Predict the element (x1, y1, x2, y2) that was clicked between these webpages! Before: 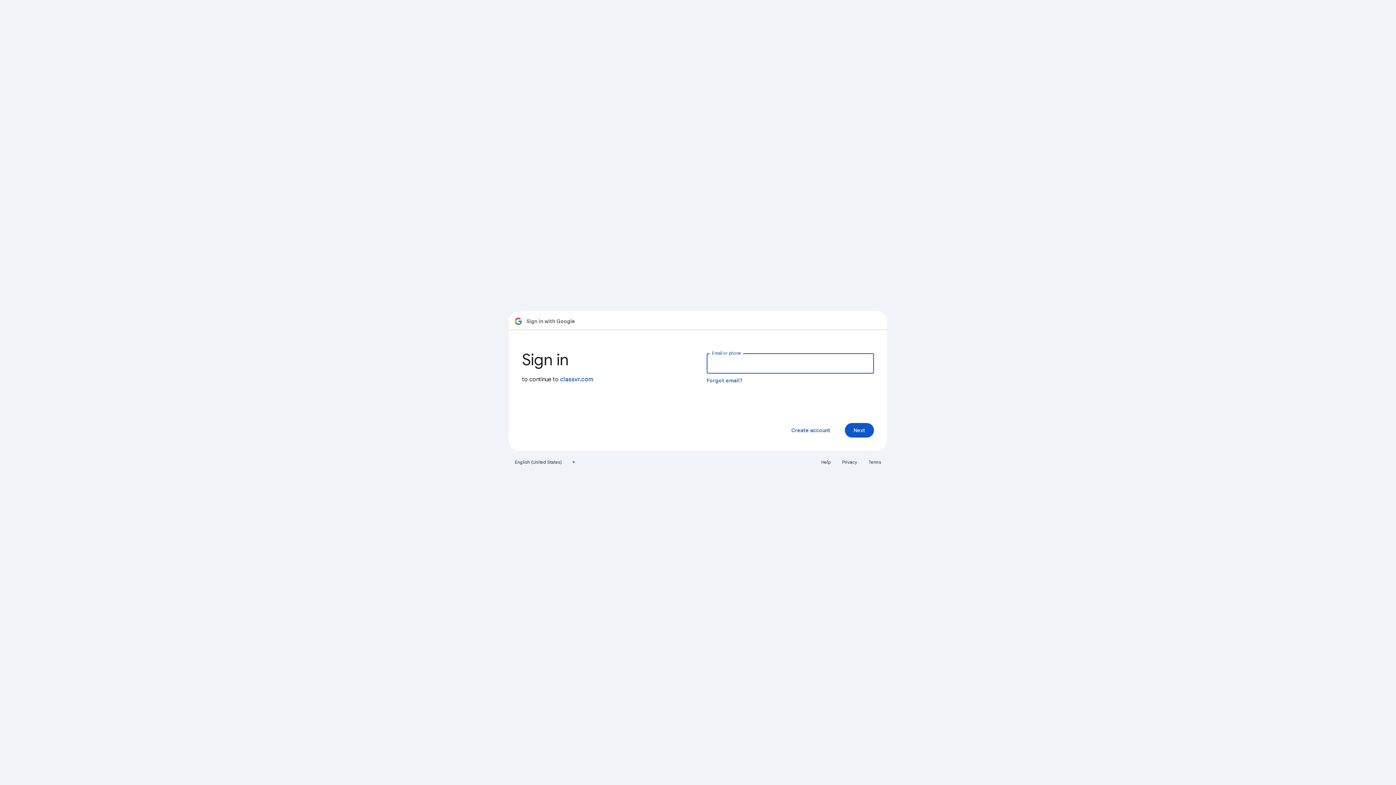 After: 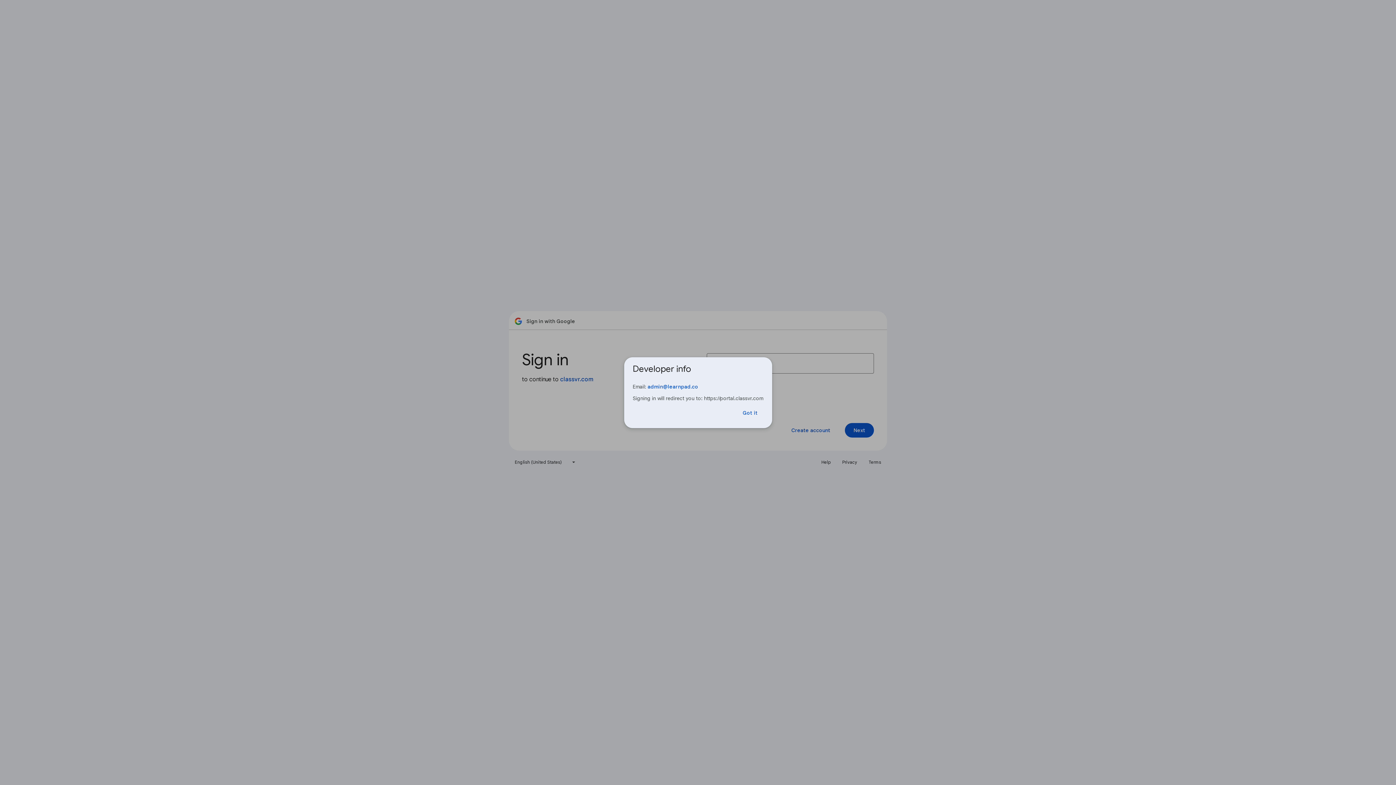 Action: label: classvr.com bbox: (560, 376, 593, 383)